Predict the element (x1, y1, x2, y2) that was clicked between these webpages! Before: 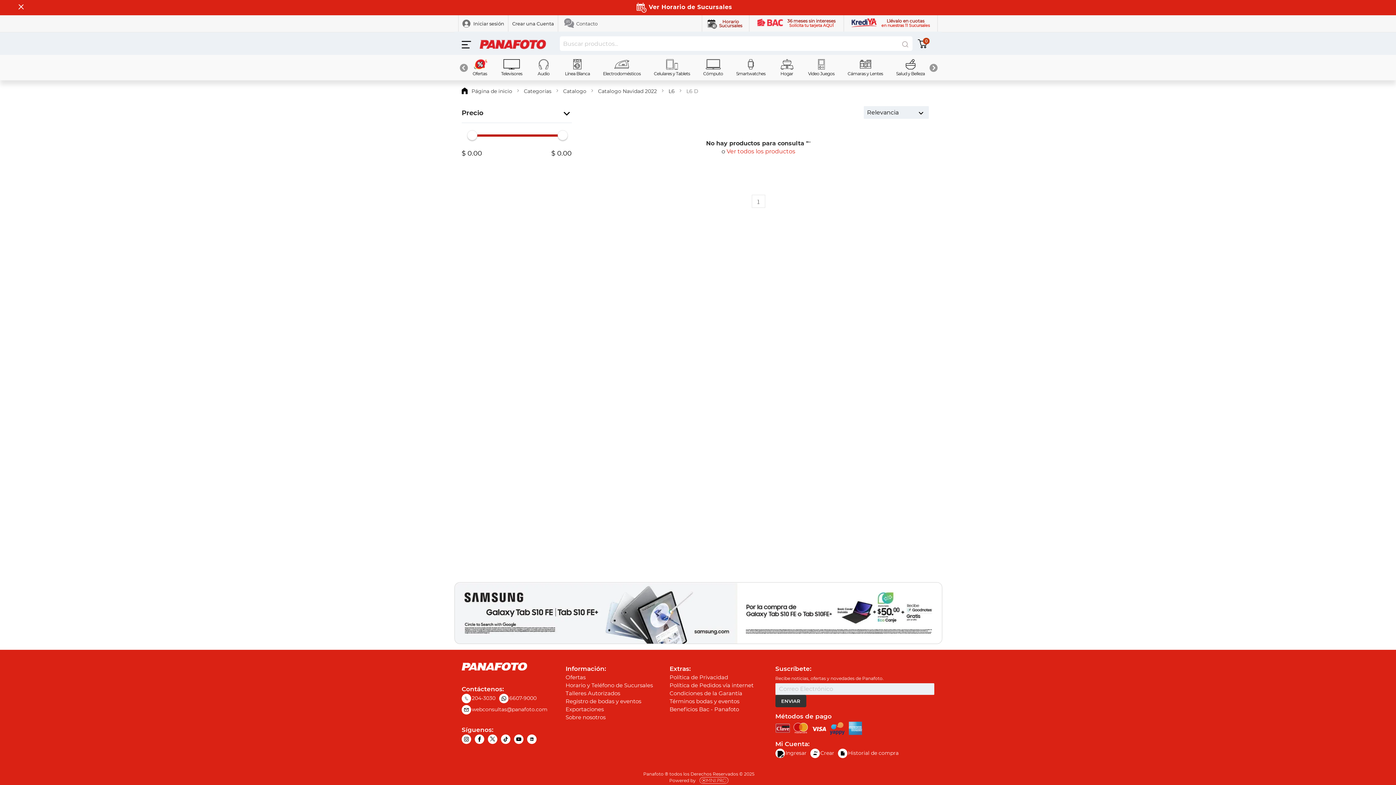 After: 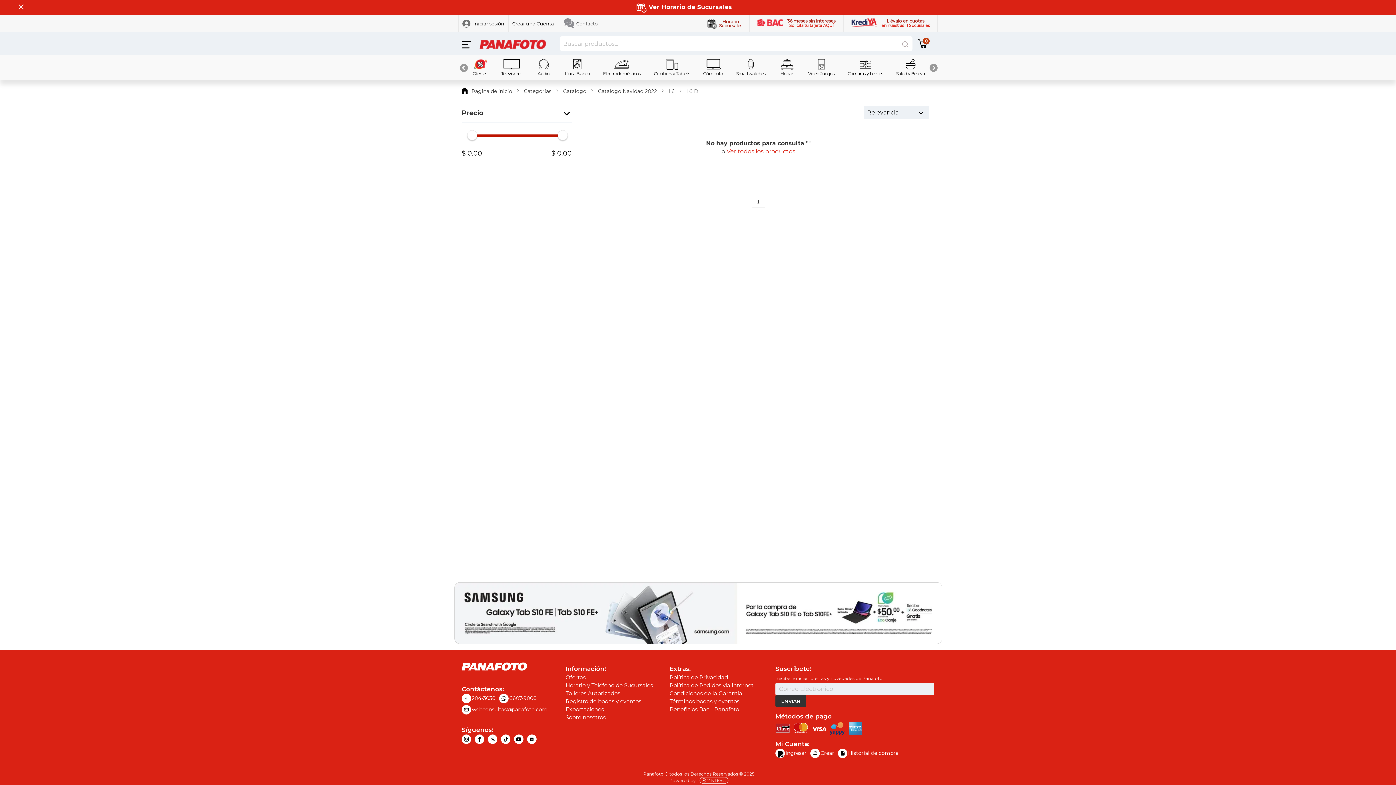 Action: bbox: (699, 777, 728, 784)